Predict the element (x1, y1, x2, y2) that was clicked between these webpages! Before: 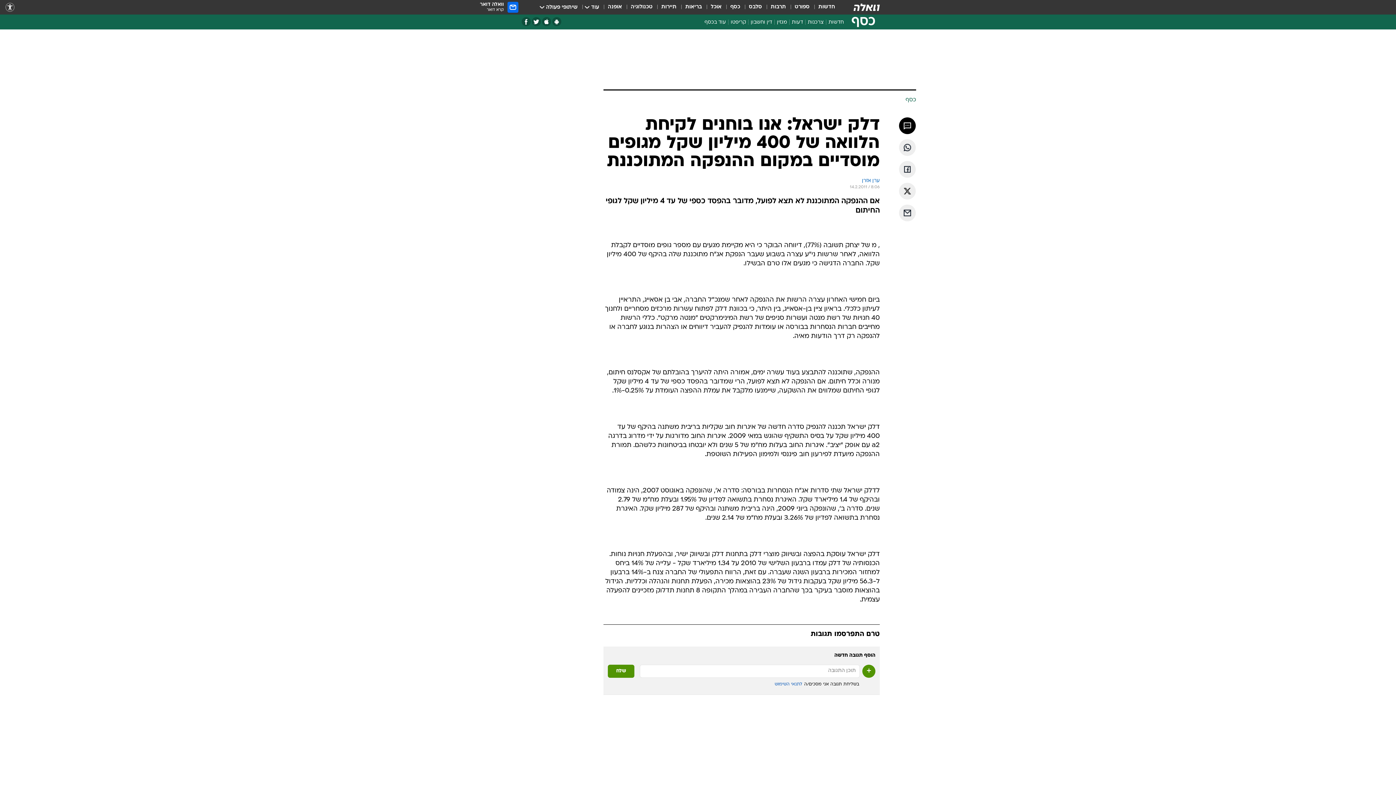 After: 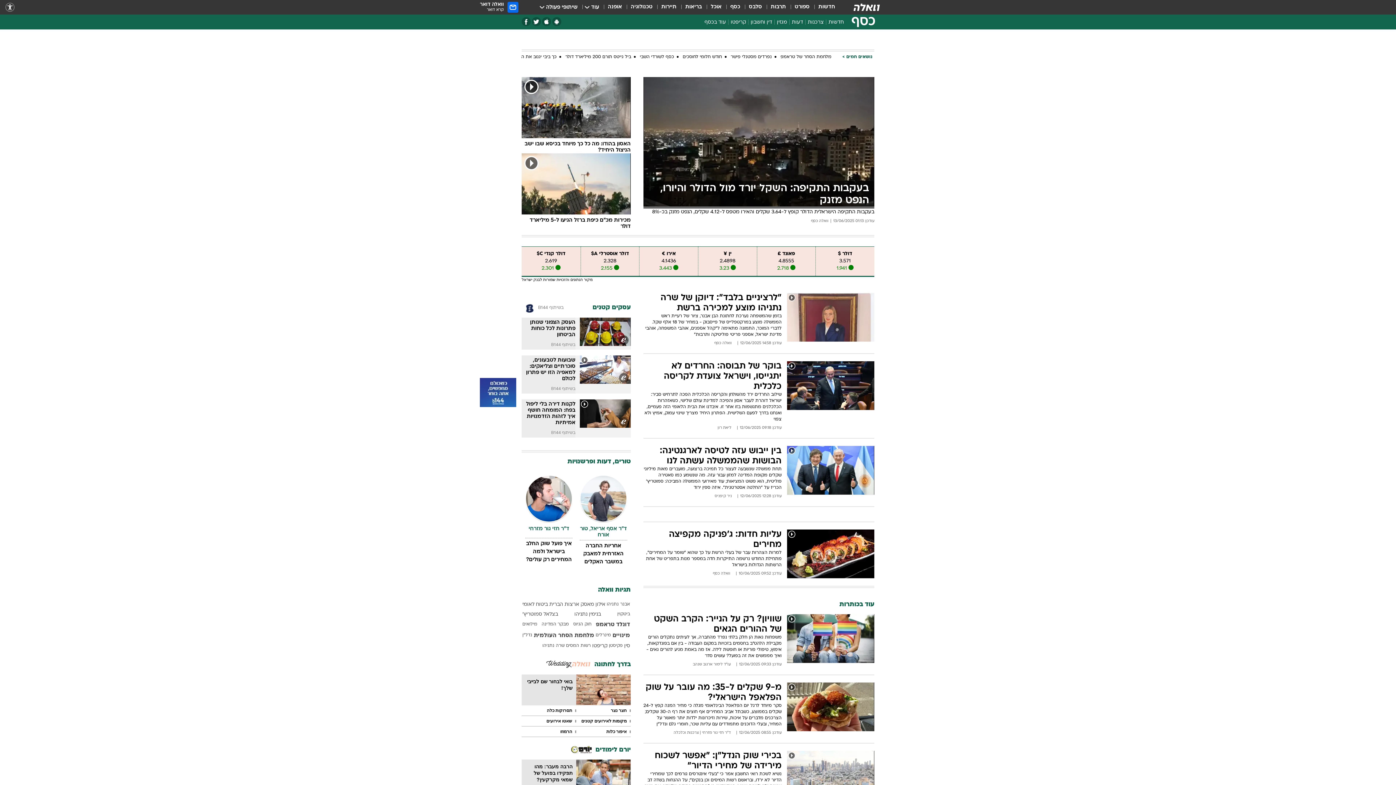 Action: bbox: (846, 15, 874, 29) label: כסף